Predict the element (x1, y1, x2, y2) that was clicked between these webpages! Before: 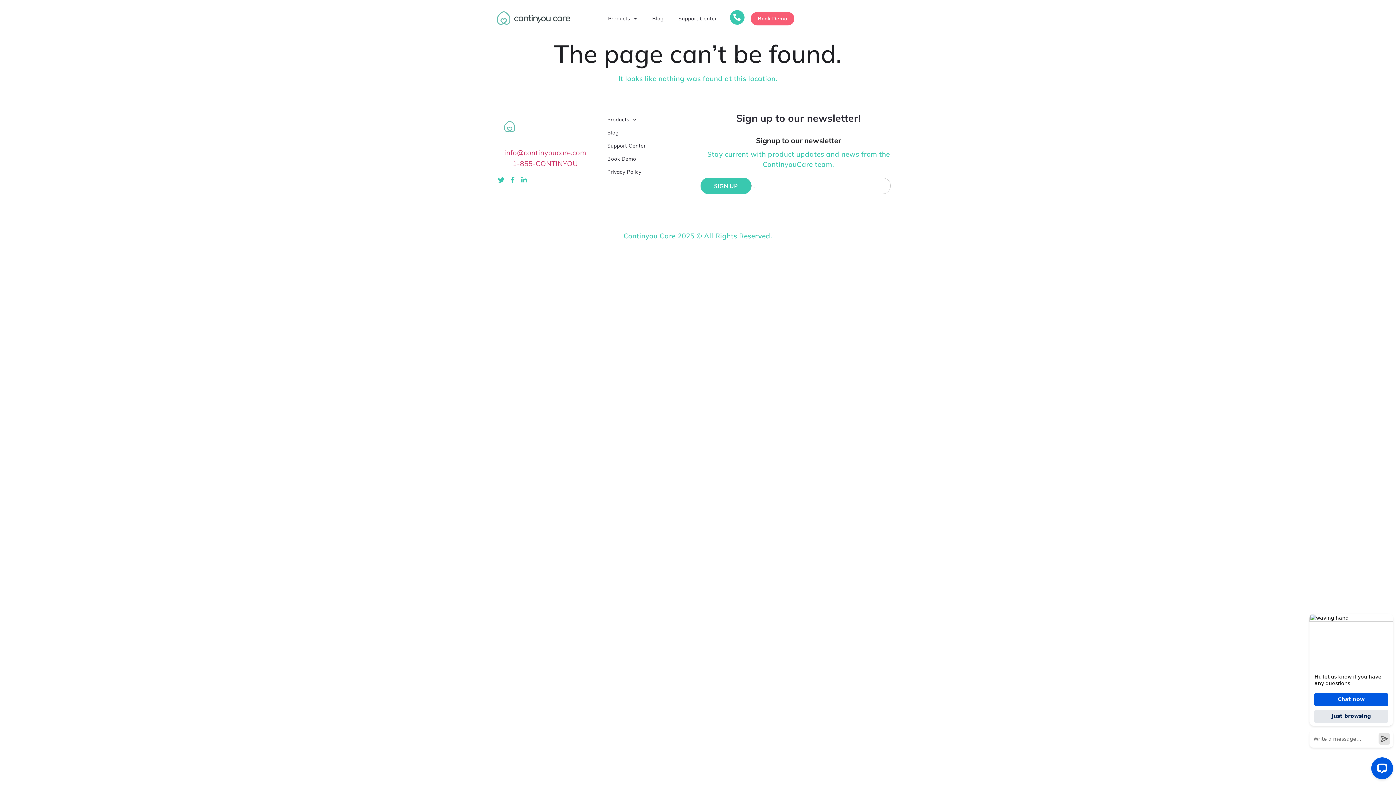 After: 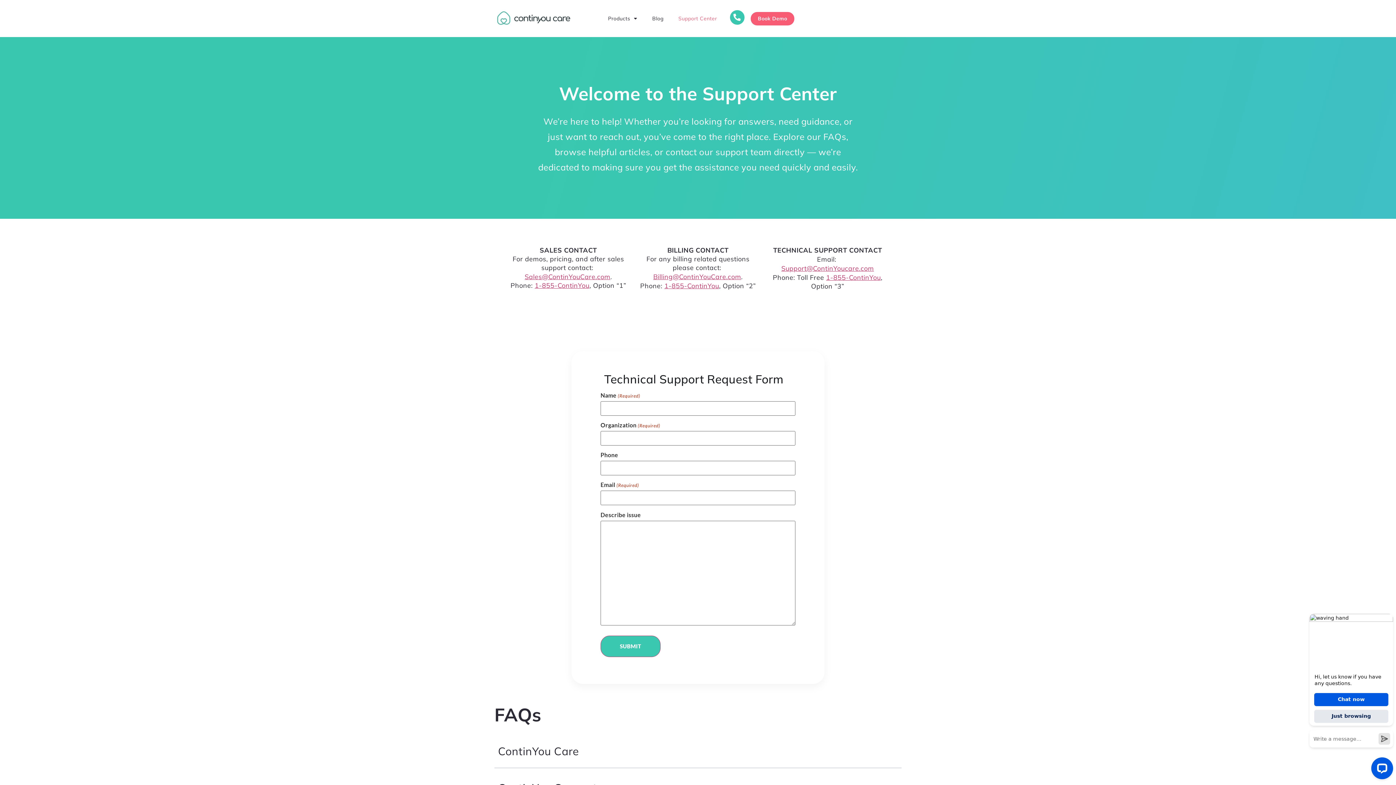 Action: bbox: (671, 10, 724, 26) label: Support Center